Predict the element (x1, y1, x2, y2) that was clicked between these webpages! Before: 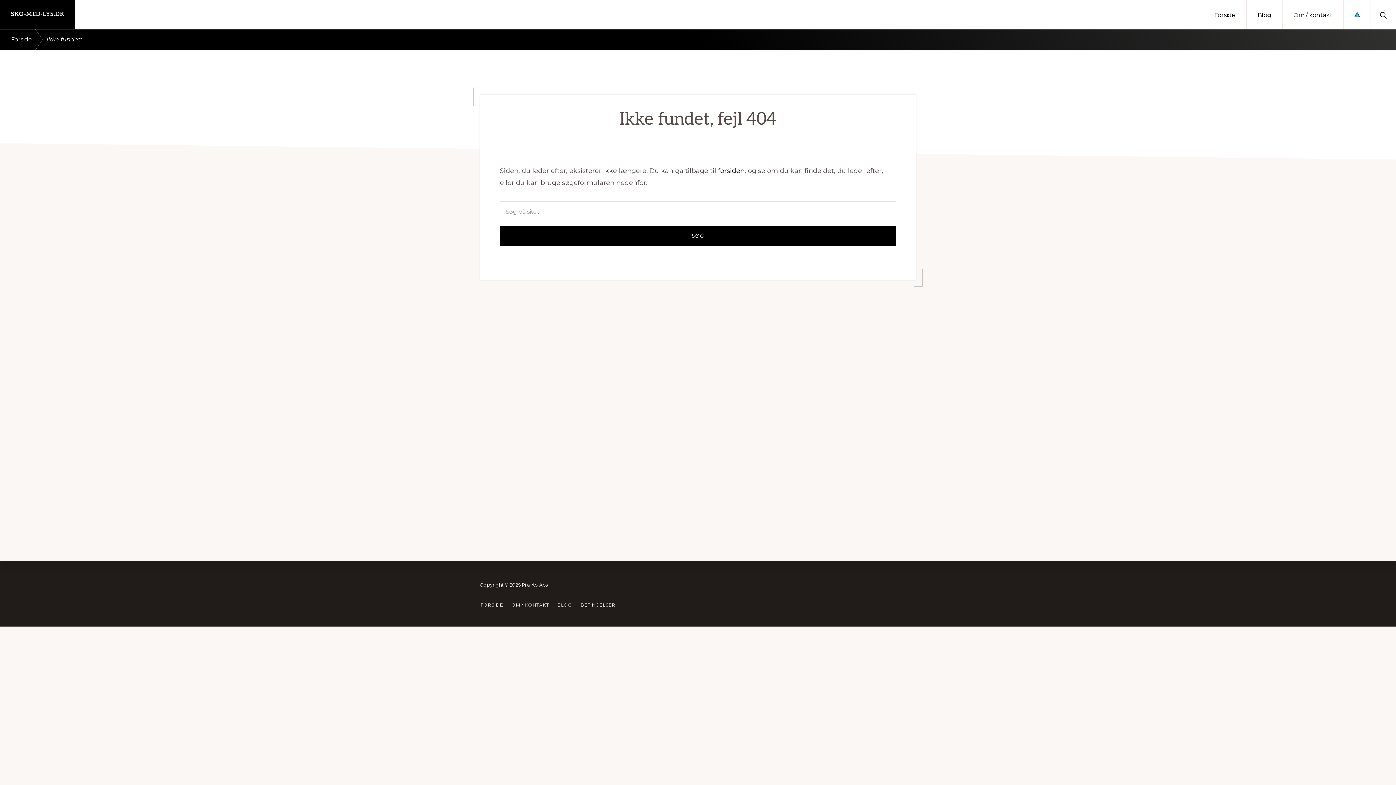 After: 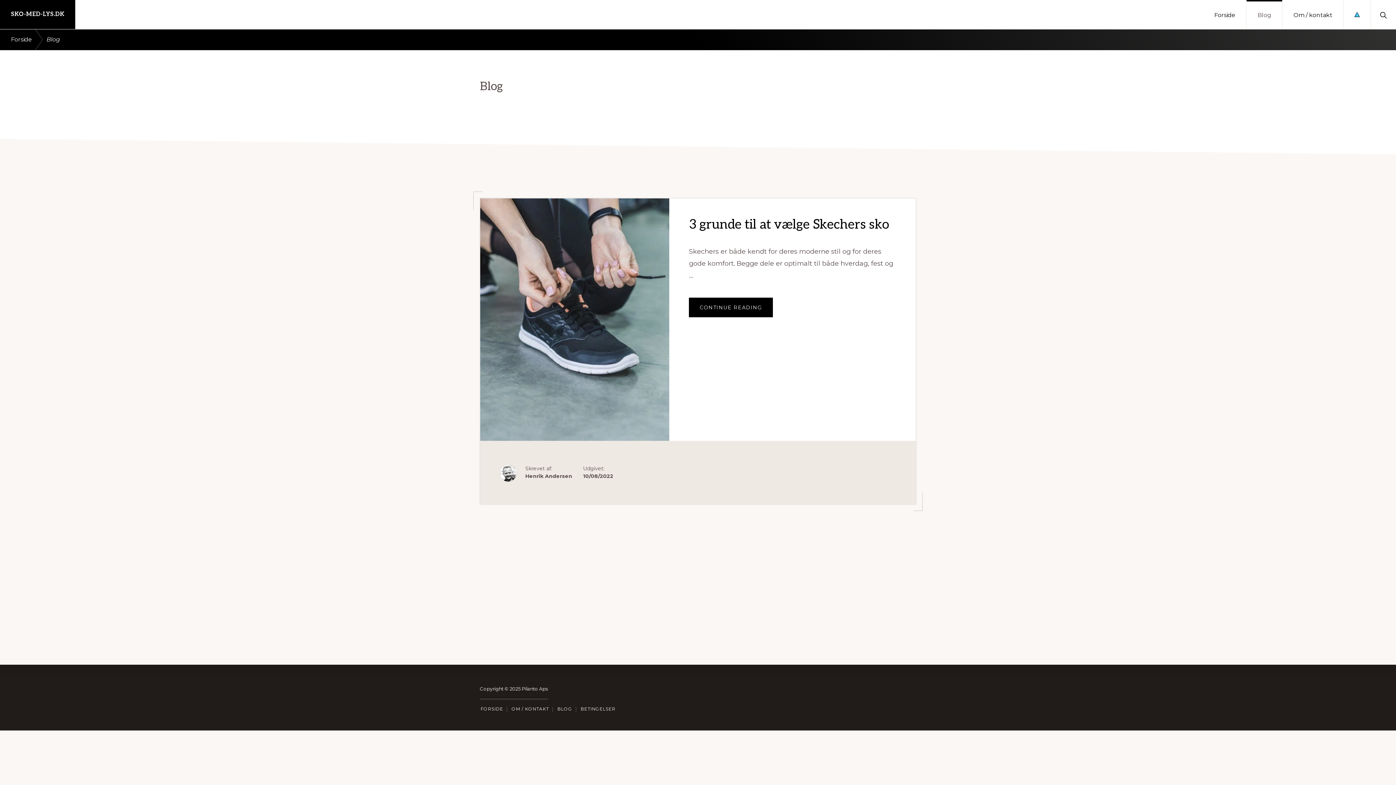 Action: bbox: (1246, 0, 1282, 29) label: Blog